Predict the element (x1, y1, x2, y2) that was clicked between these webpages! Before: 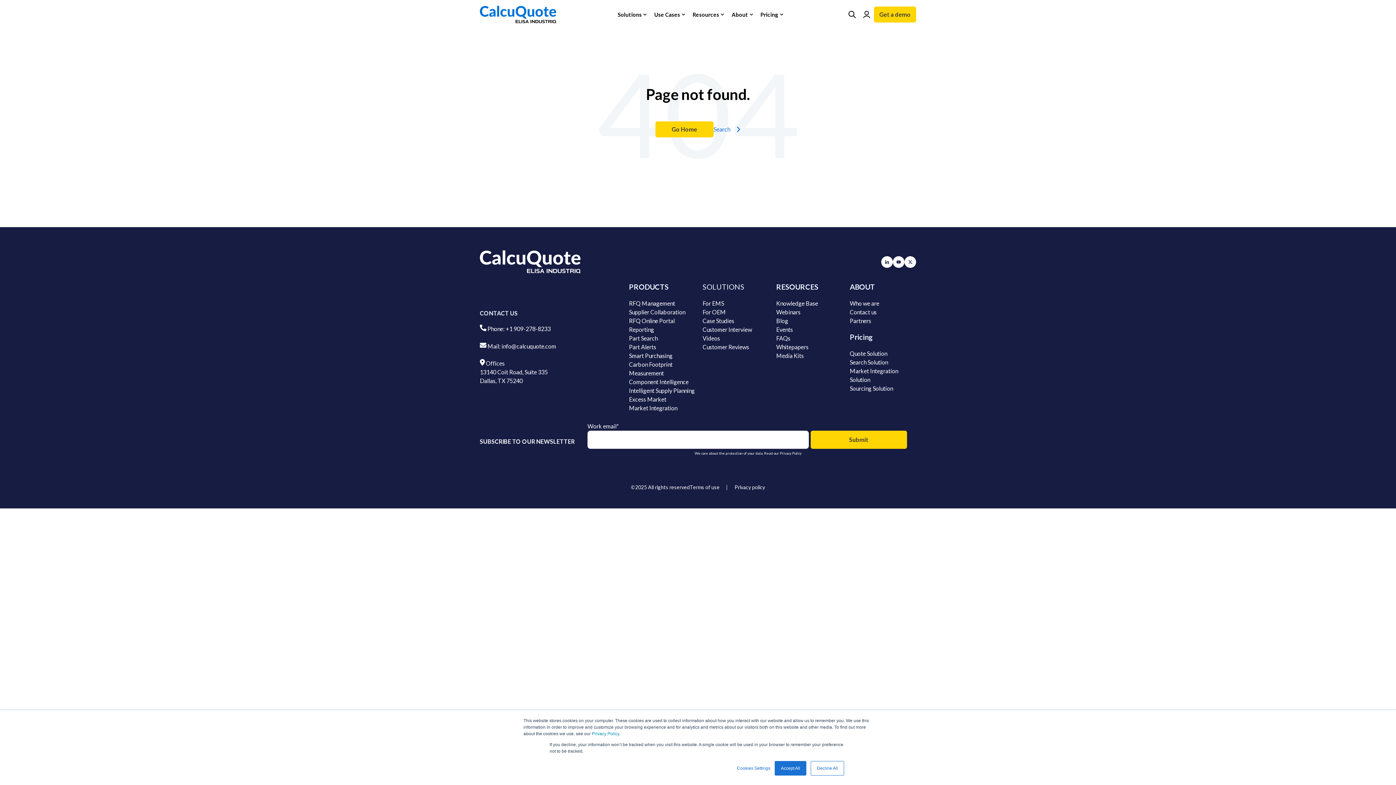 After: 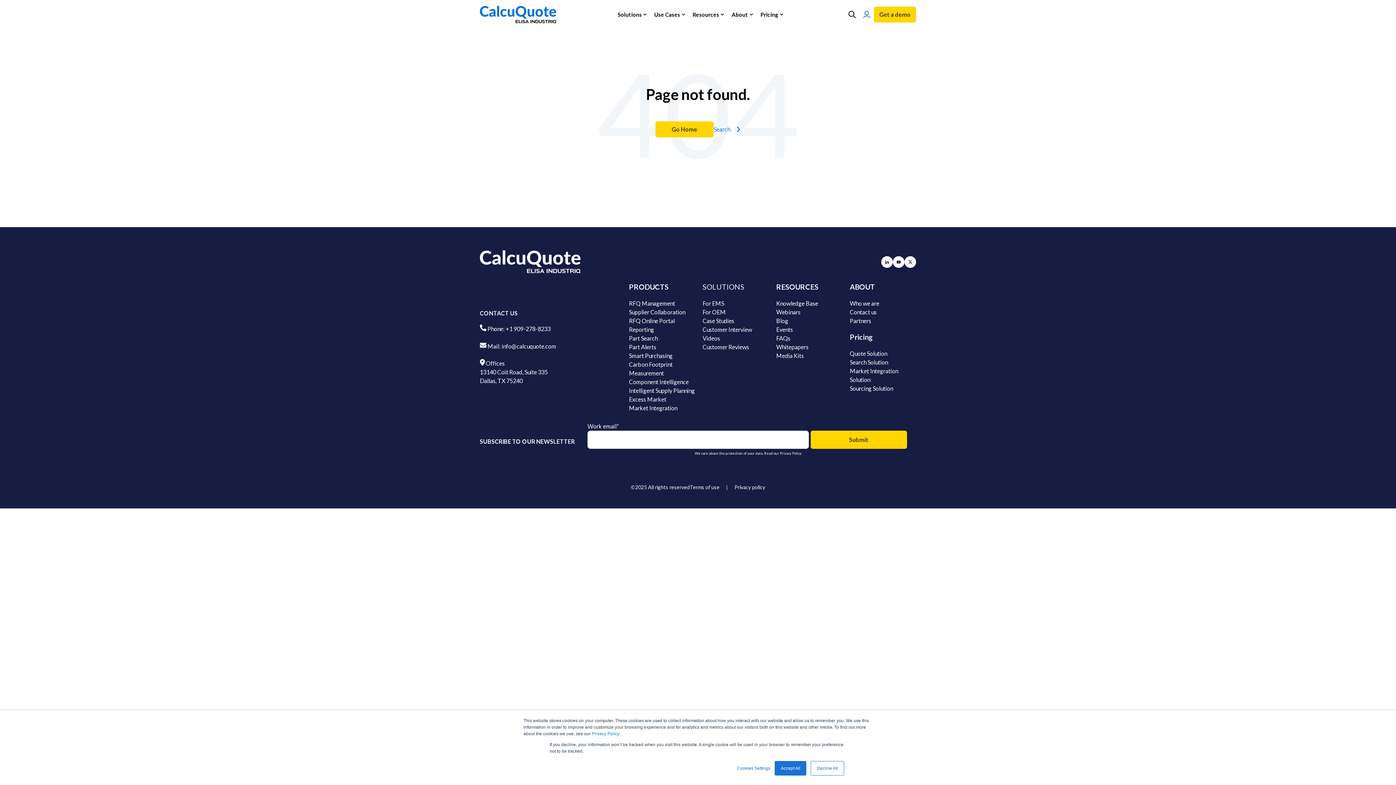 Action: label: Go to Login page bbox: (859, 6, 874, 22)